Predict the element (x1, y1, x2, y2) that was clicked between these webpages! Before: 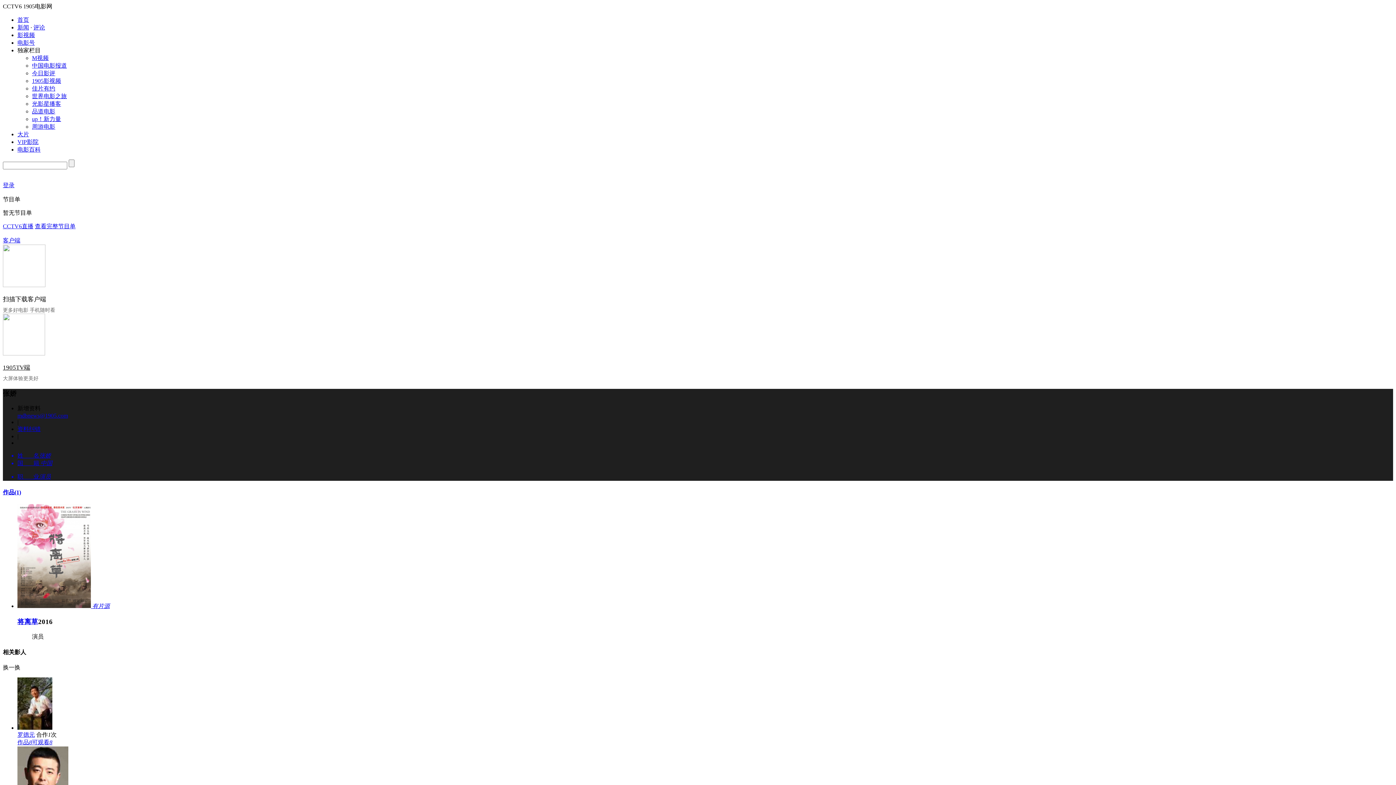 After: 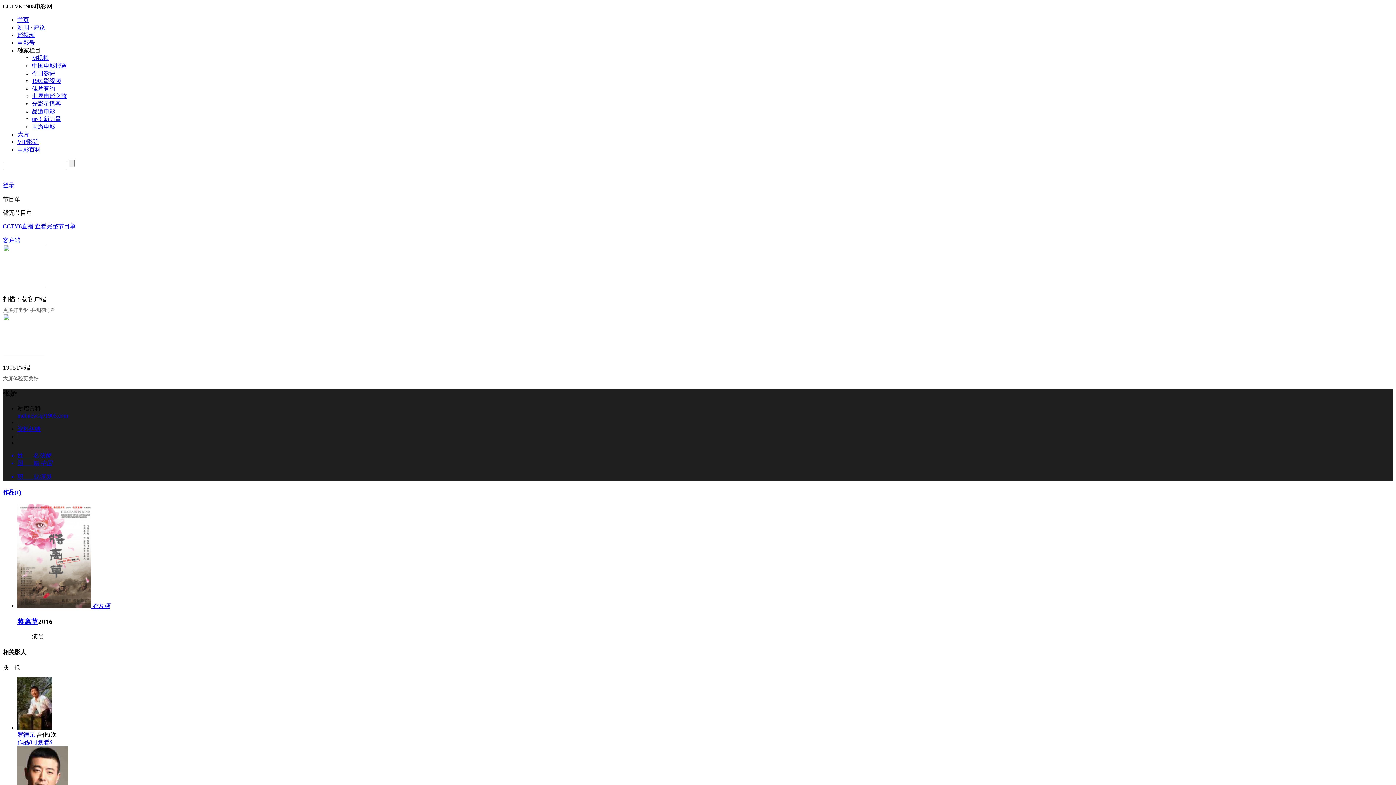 Action: bbox: (17, 618, 38, 625) label: 将离草